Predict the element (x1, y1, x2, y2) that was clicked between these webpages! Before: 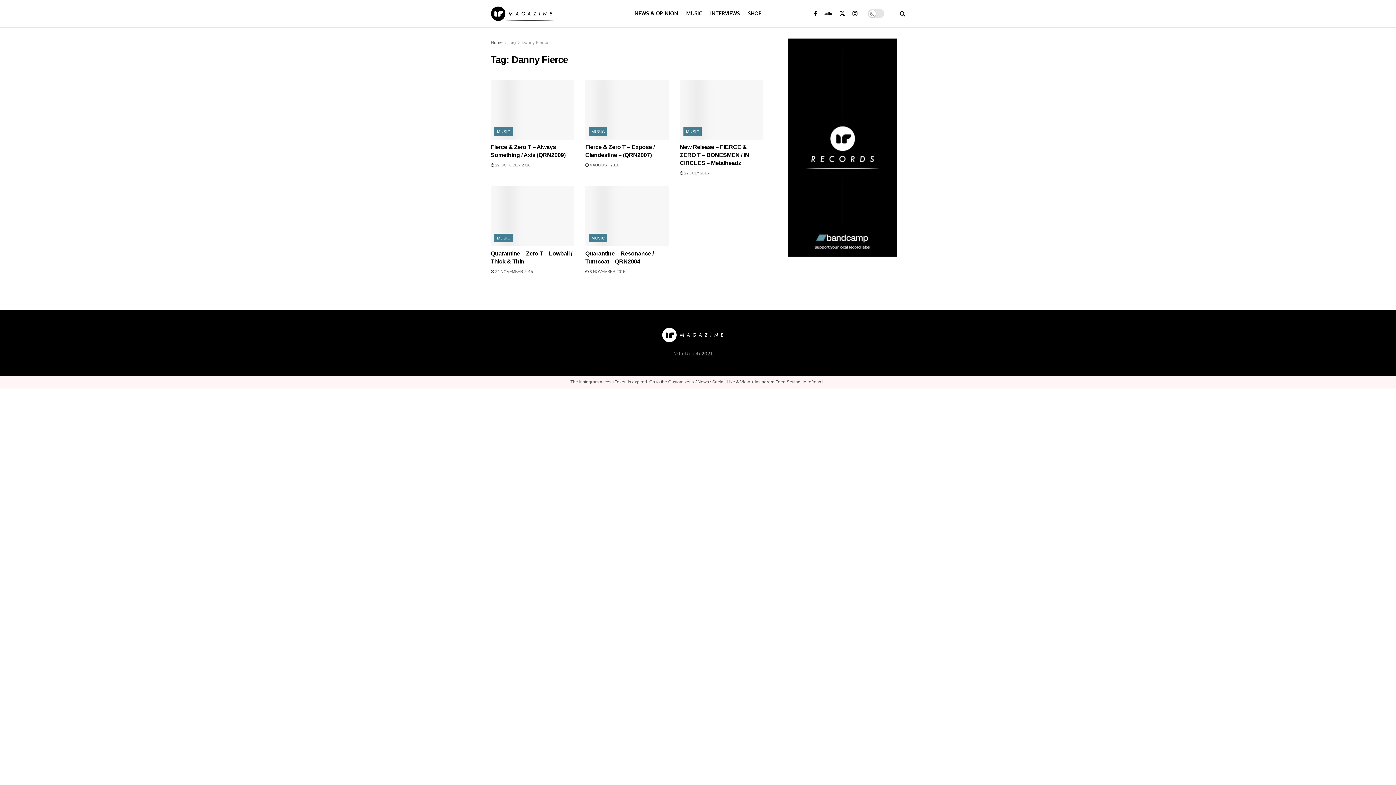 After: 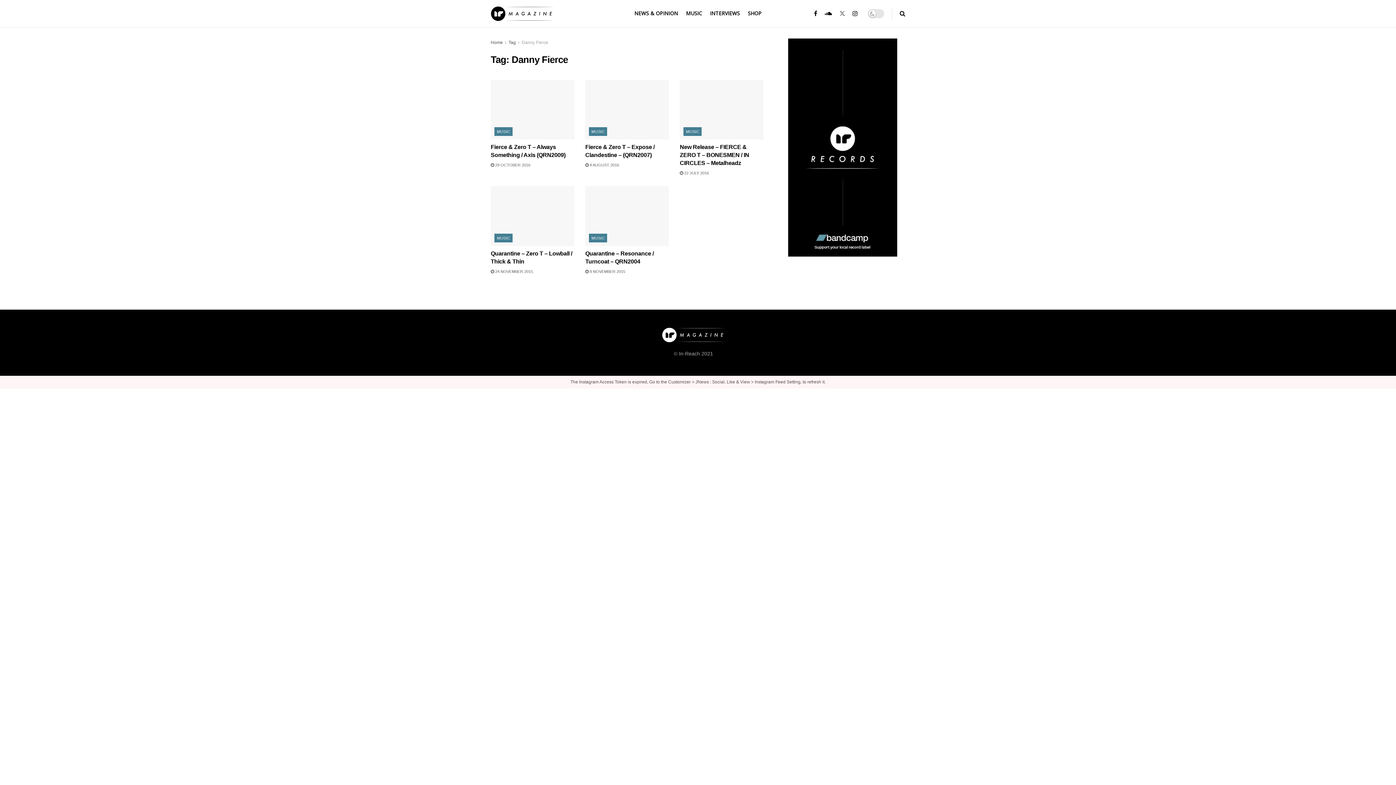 Action: bbox: (839, 0, 845, 27) label: Find us on Twitter